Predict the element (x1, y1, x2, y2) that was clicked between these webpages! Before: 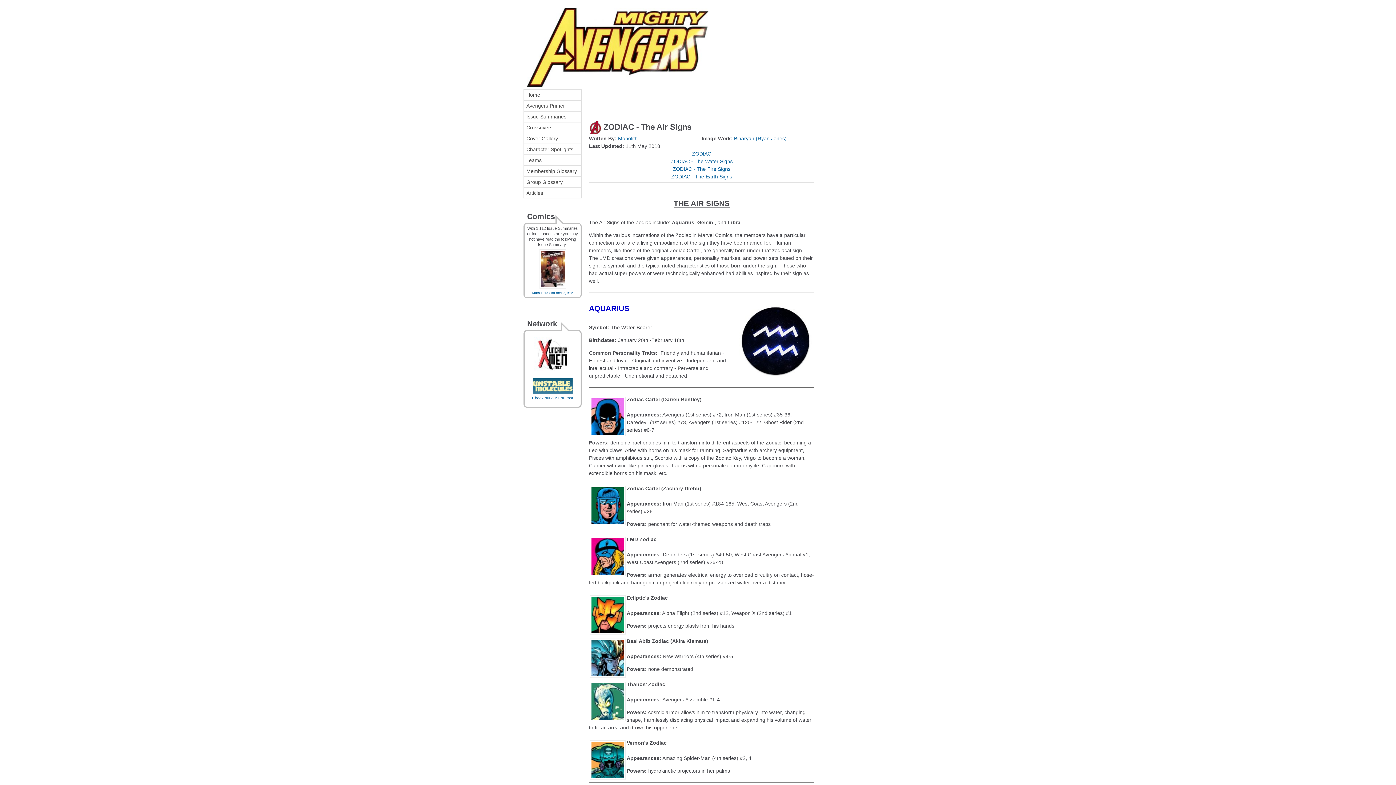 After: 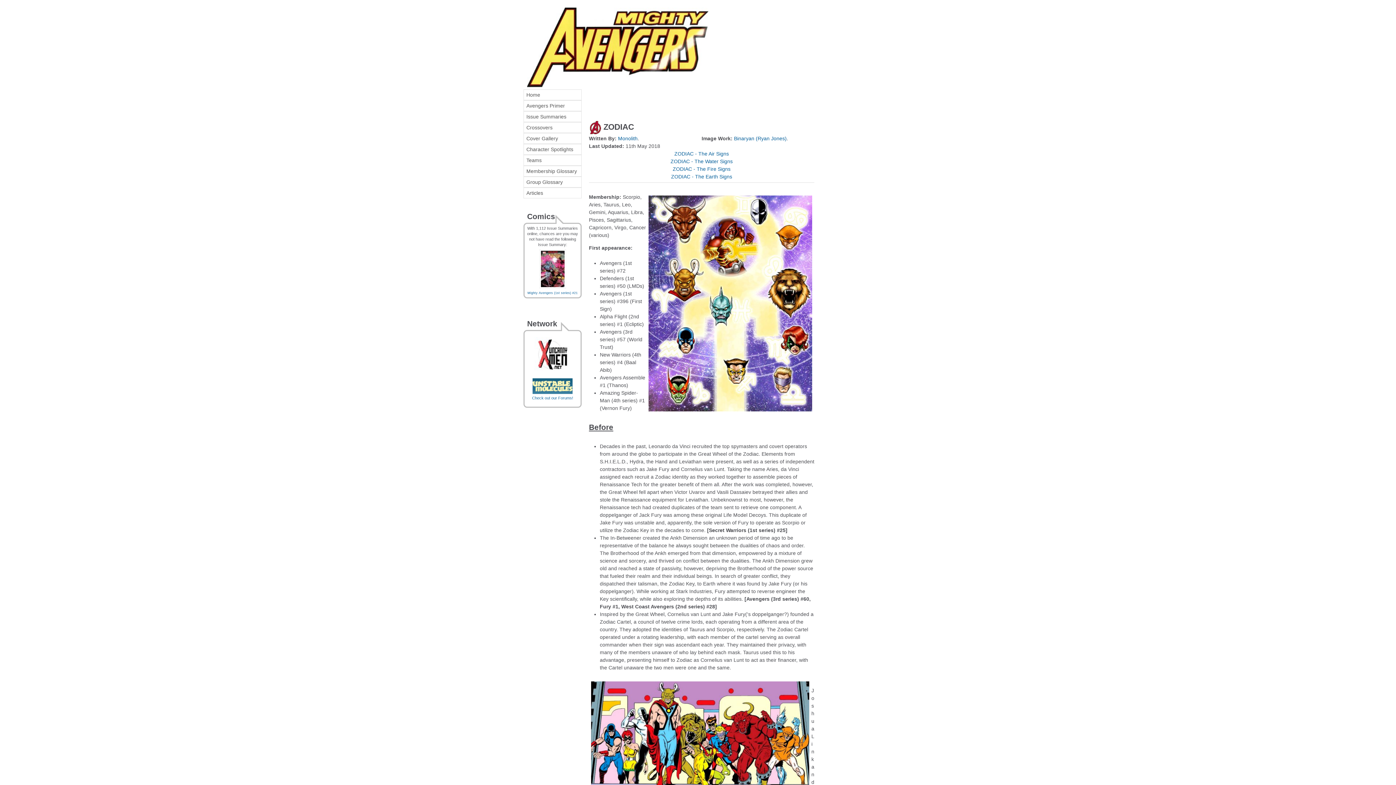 Action: label: ZODIAC bbox: (692, 150, 711, 156)